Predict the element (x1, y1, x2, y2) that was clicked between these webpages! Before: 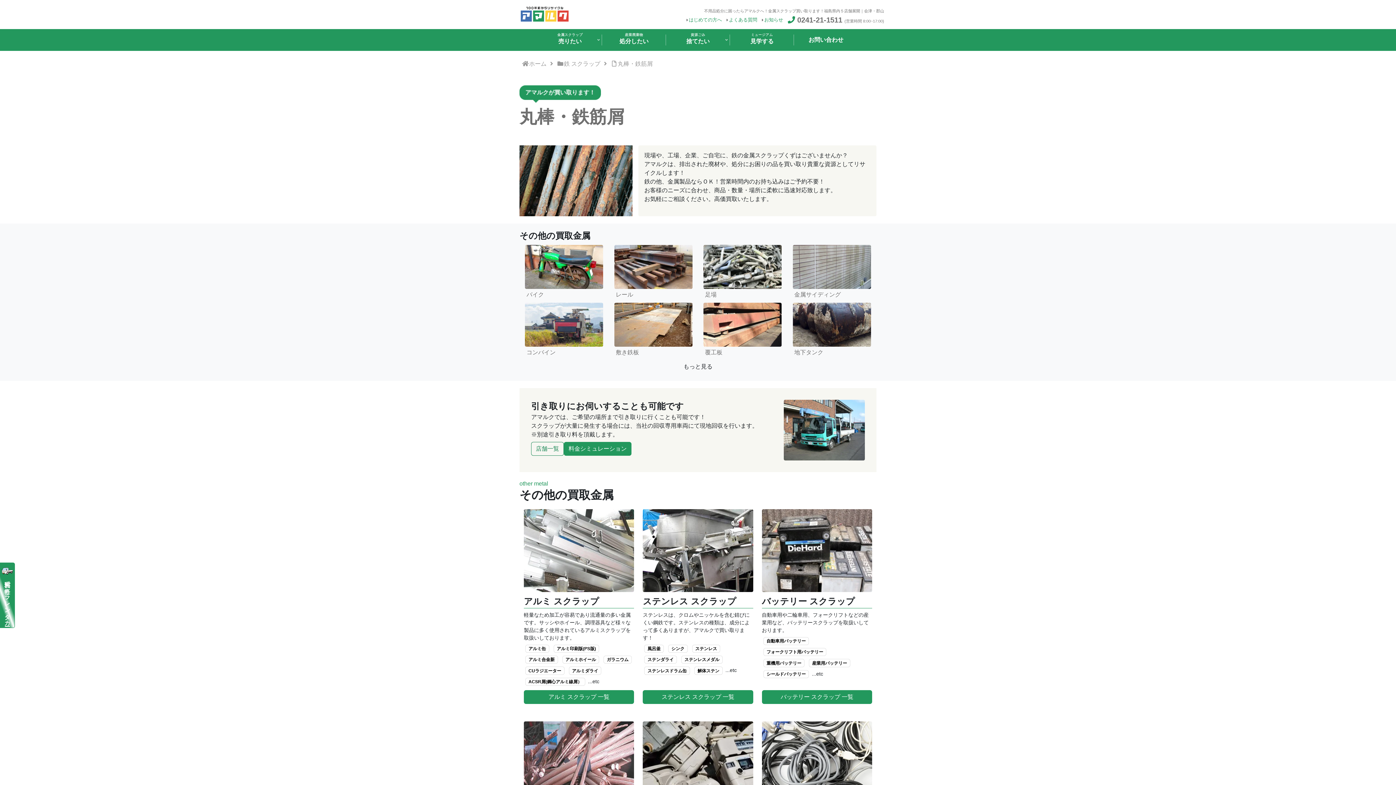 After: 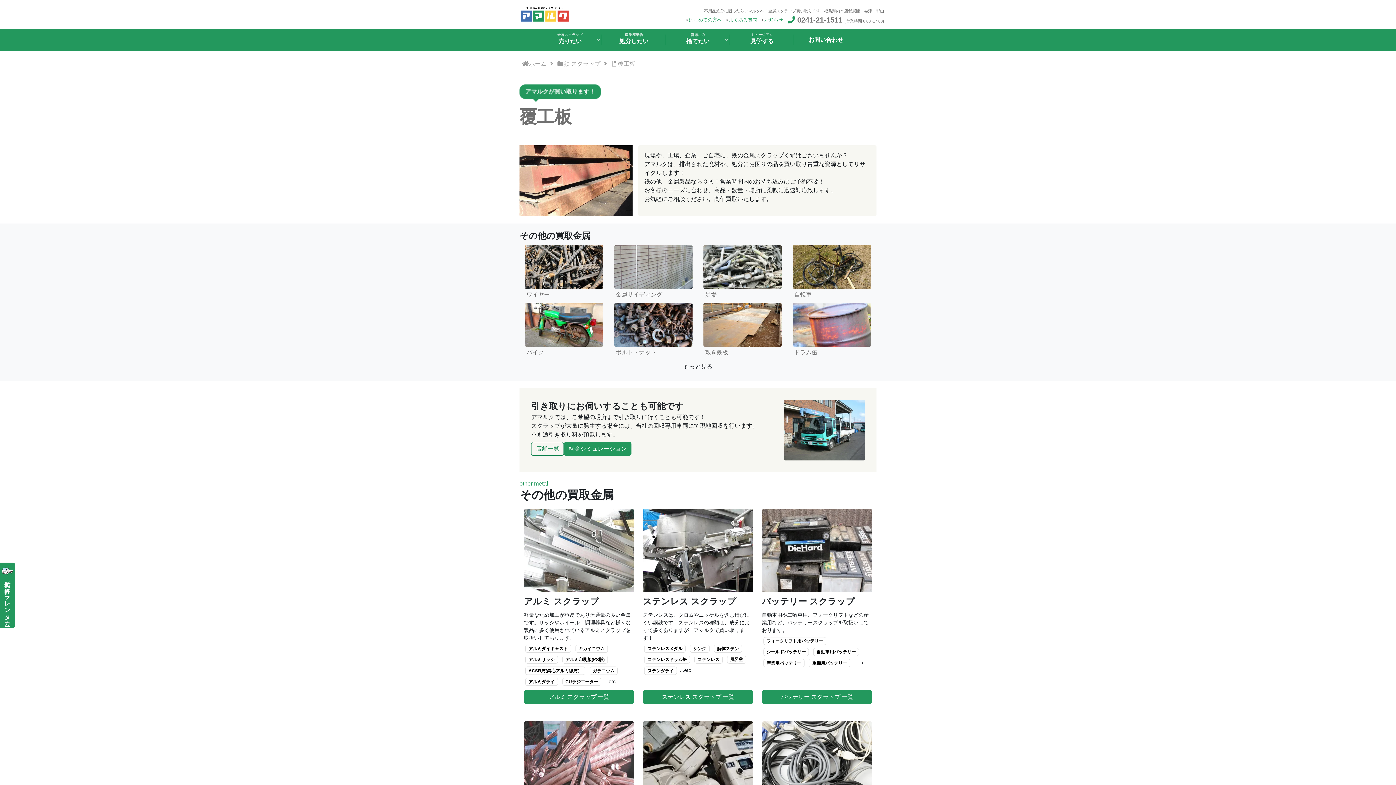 Action: label: 覆工板 bbox: (702, 301, 783, 359)